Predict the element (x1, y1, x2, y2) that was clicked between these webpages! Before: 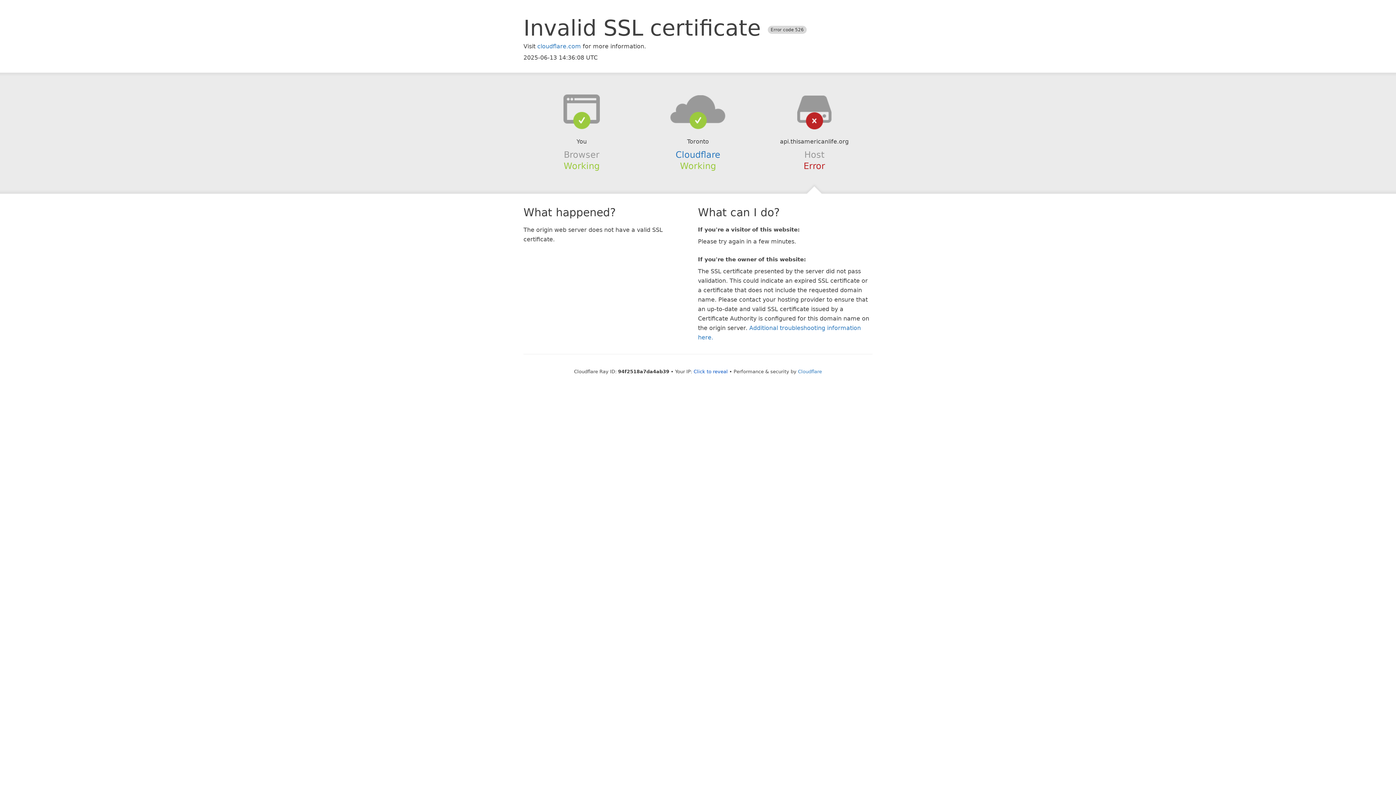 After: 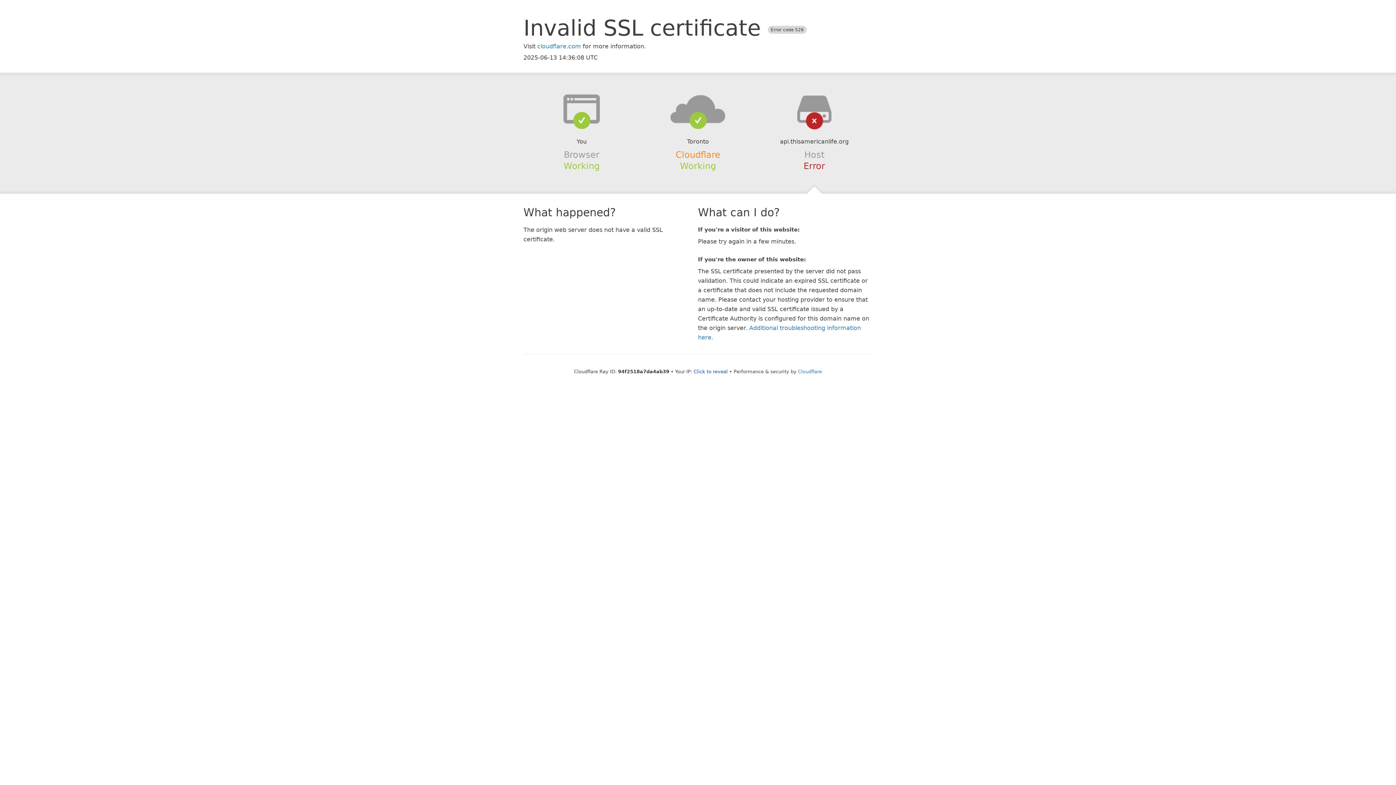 Action: bbox: (675, 149, 720, 159) label: Cloudflare